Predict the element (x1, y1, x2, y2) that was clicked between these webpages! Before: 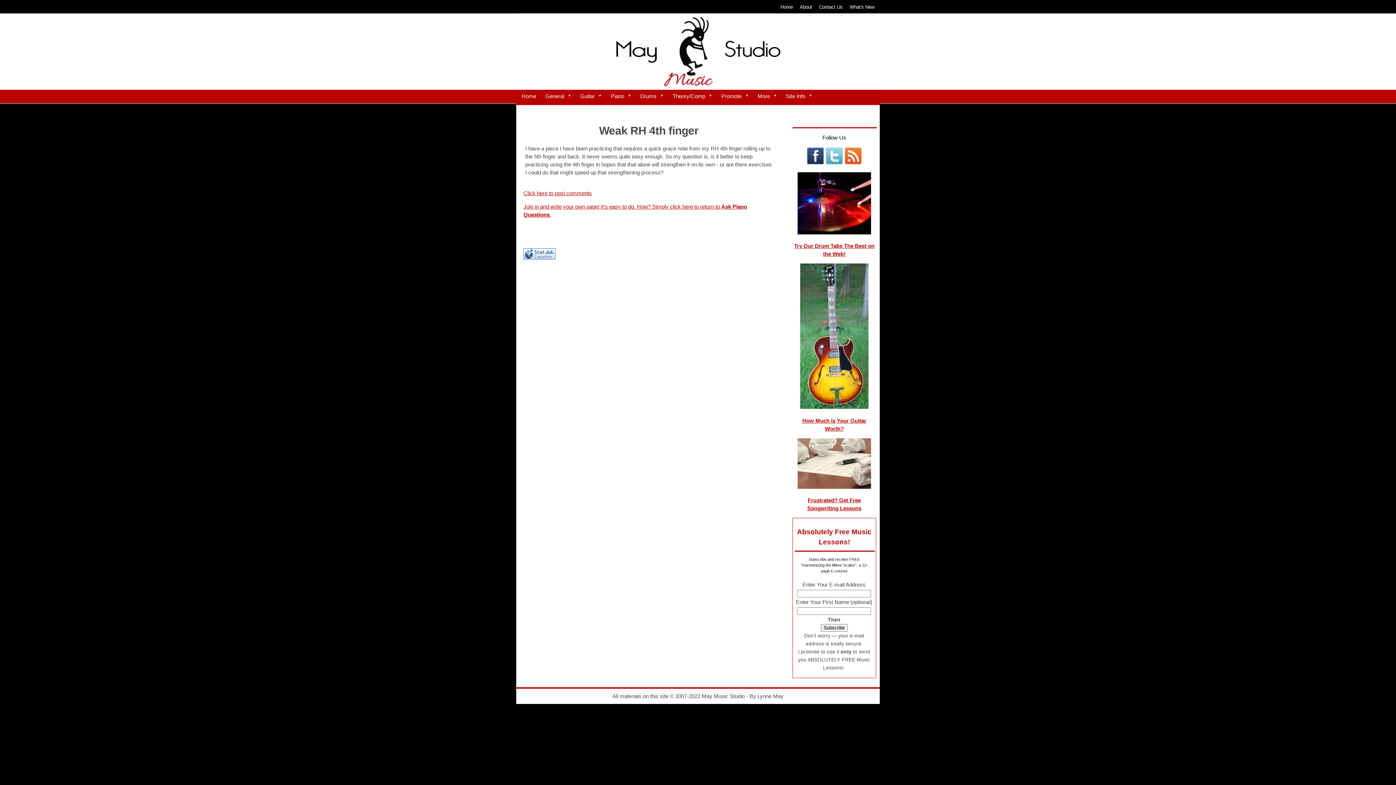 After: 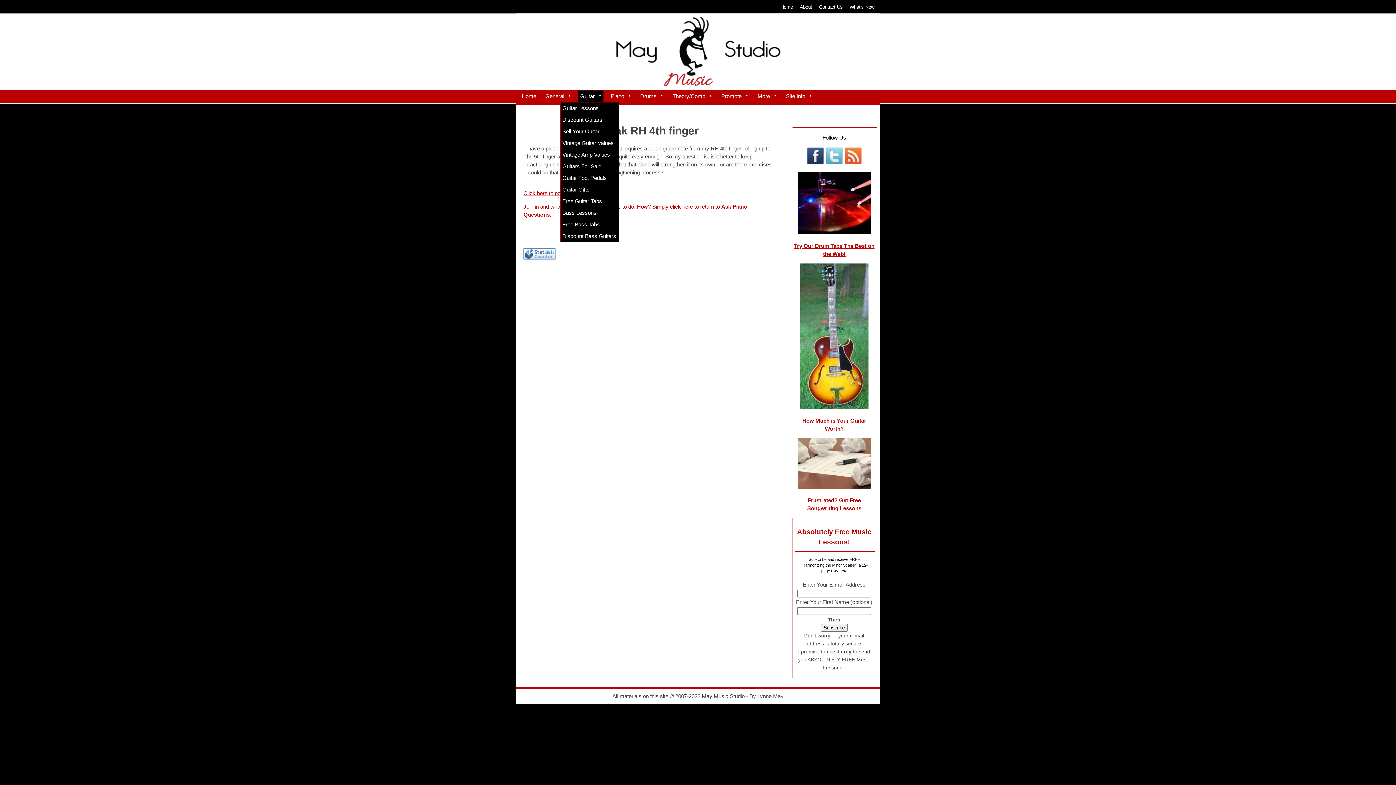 Action: label: Guitar bbox: (578, 90, 603, 102)